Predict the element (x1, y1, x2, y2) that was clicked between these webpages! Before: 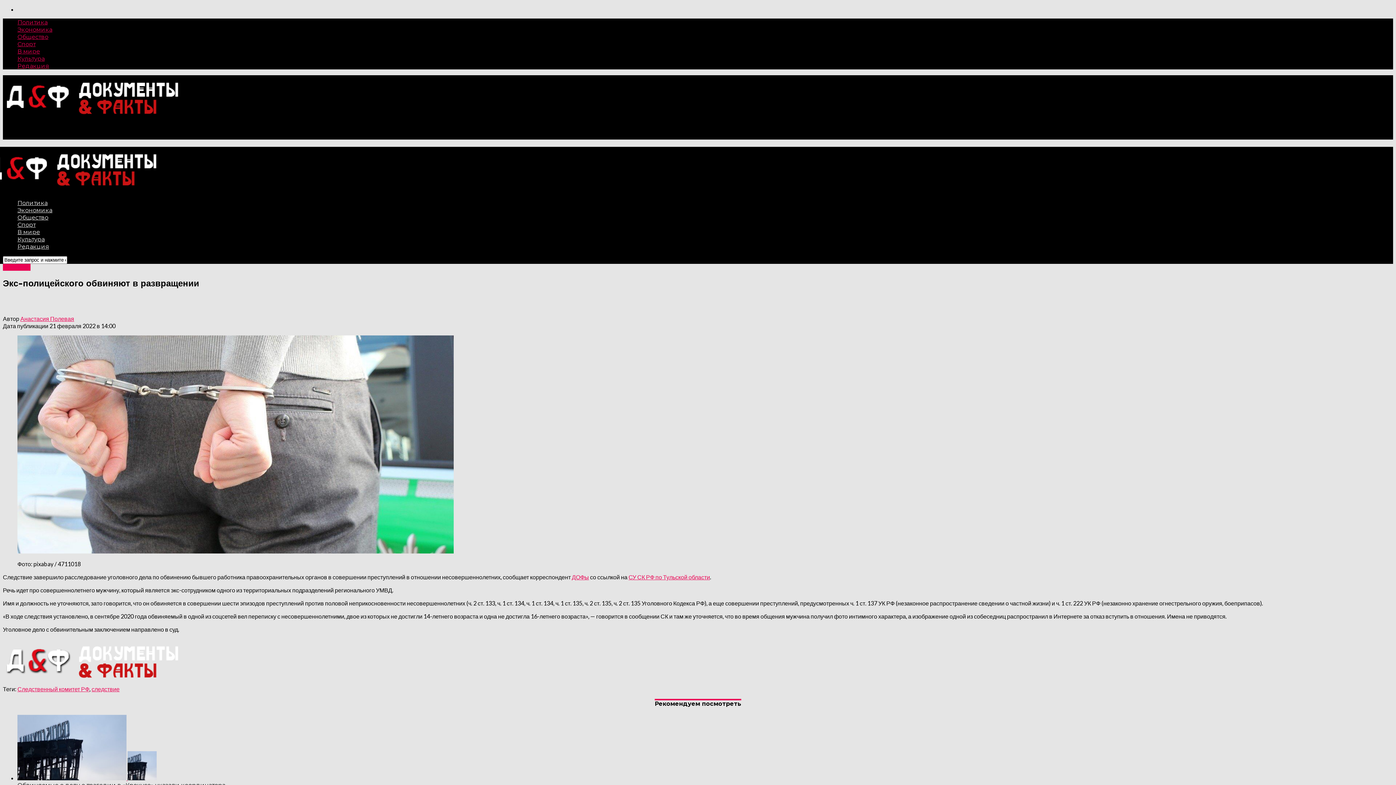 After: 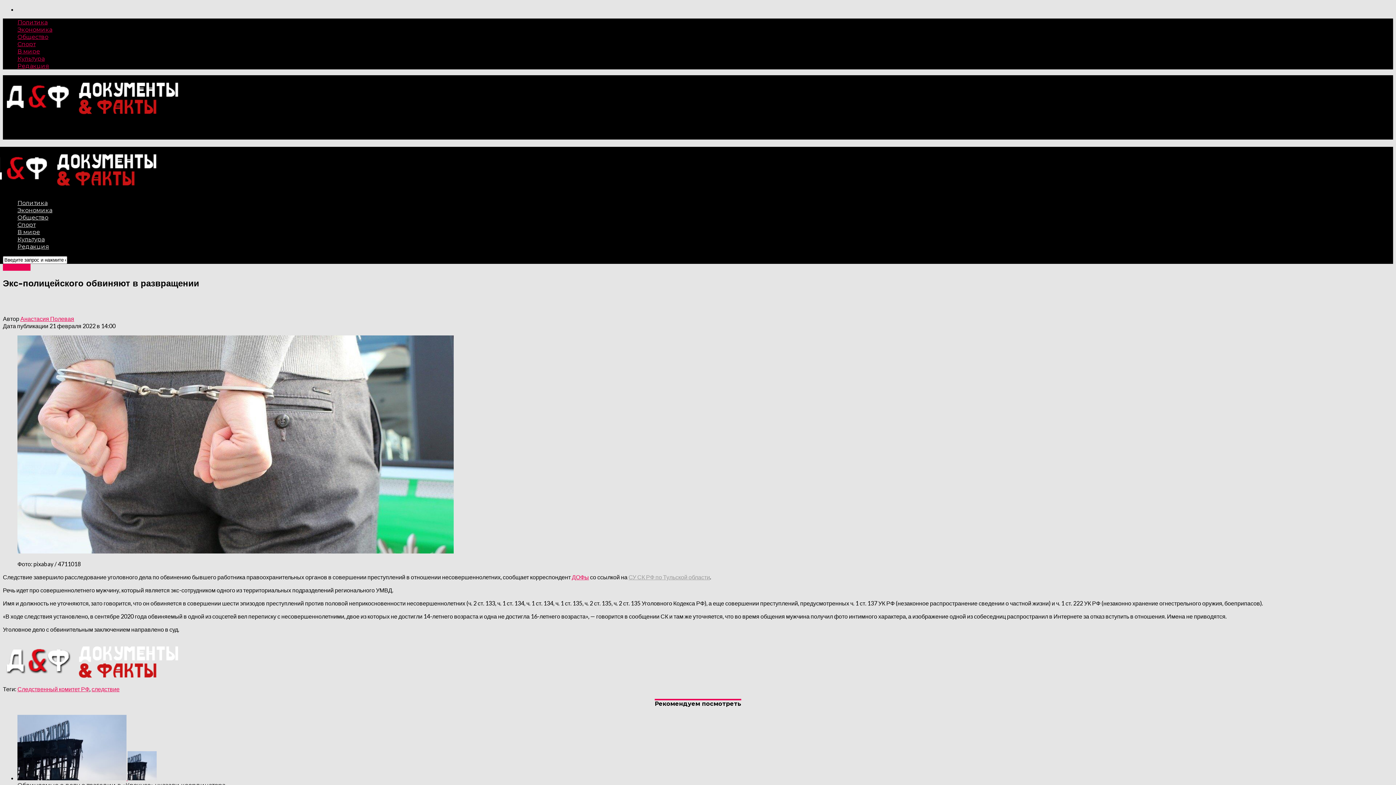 Action: bbox: (628, 573, 710, 580) label: СУ СК РФ по Тульской области